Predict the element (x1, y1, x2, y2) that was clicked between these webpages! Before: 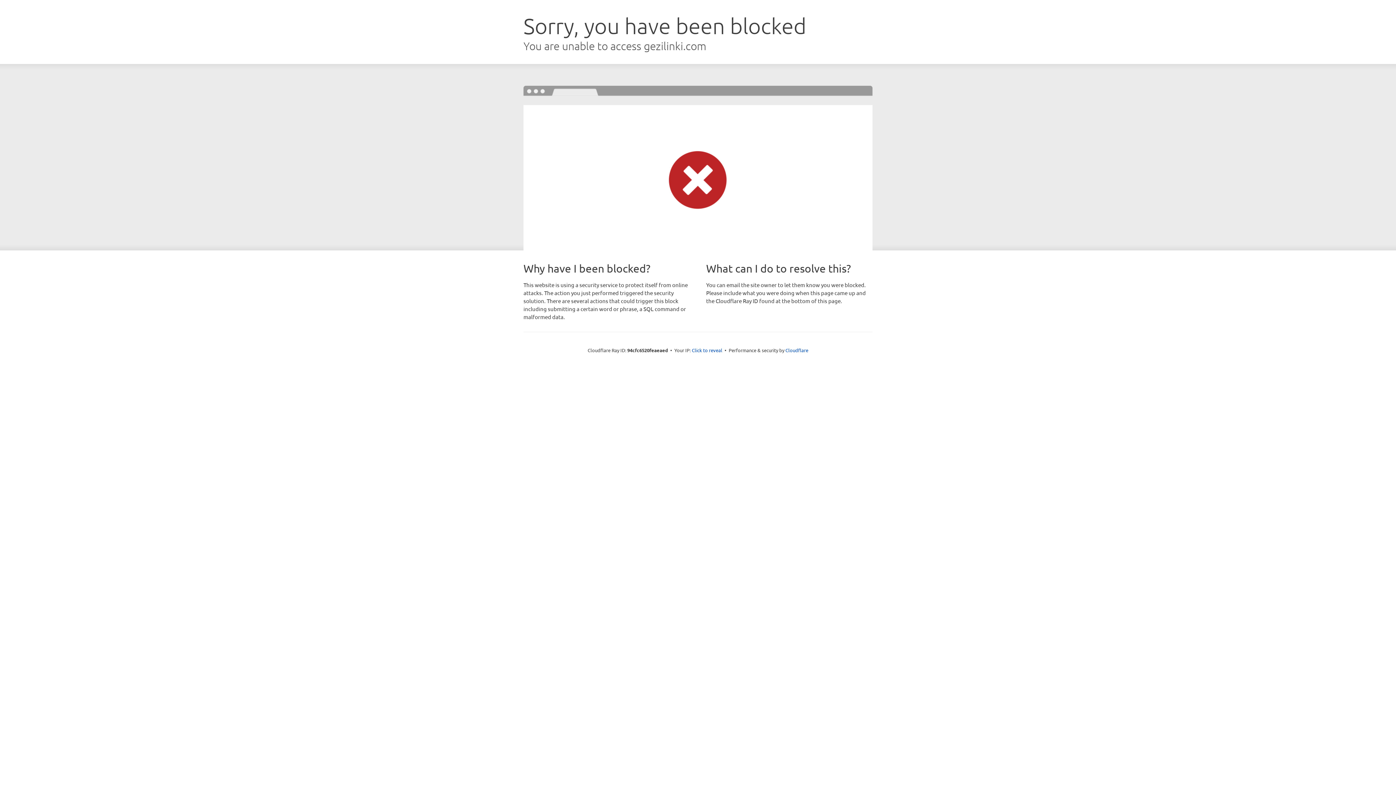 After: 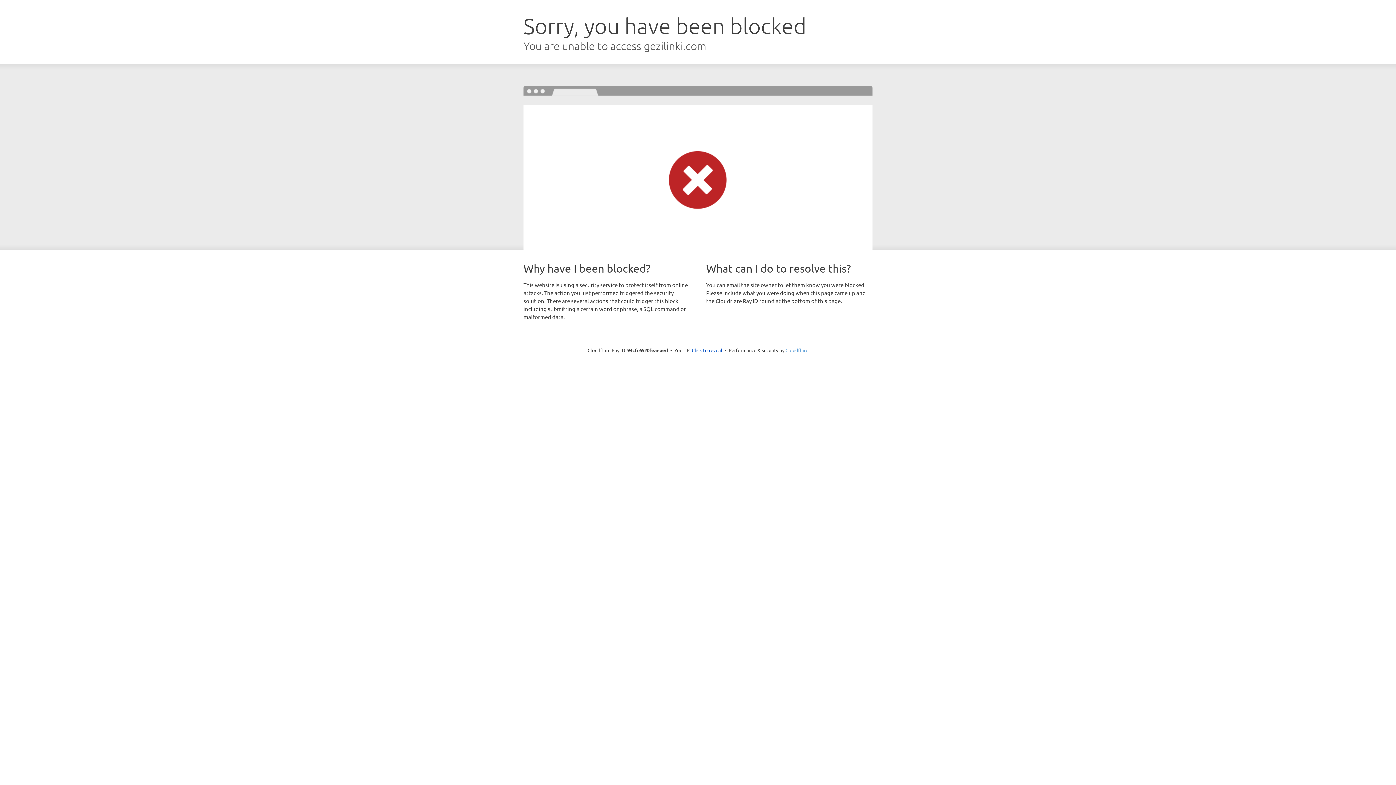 Action: label: Cloudflare bbox: (785, 347, 808, 353)